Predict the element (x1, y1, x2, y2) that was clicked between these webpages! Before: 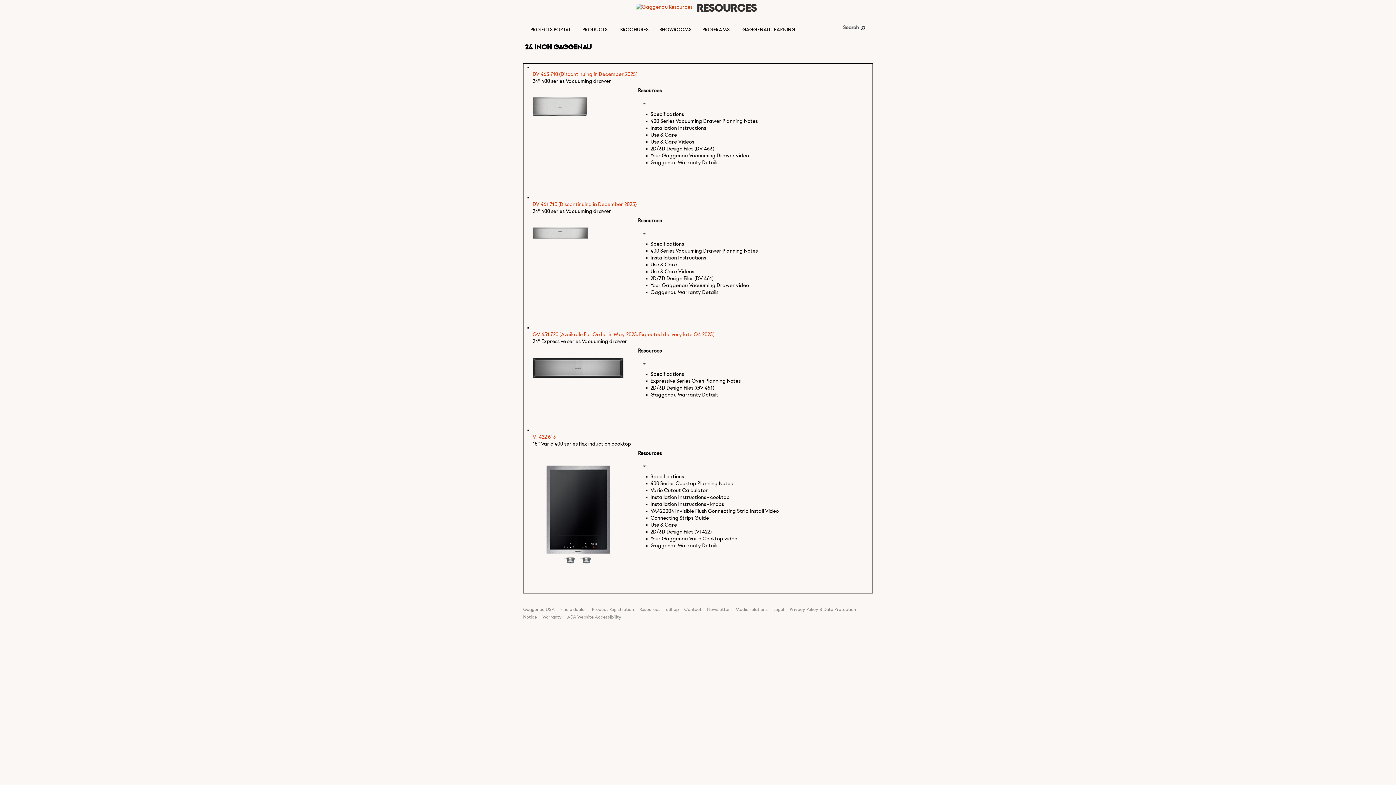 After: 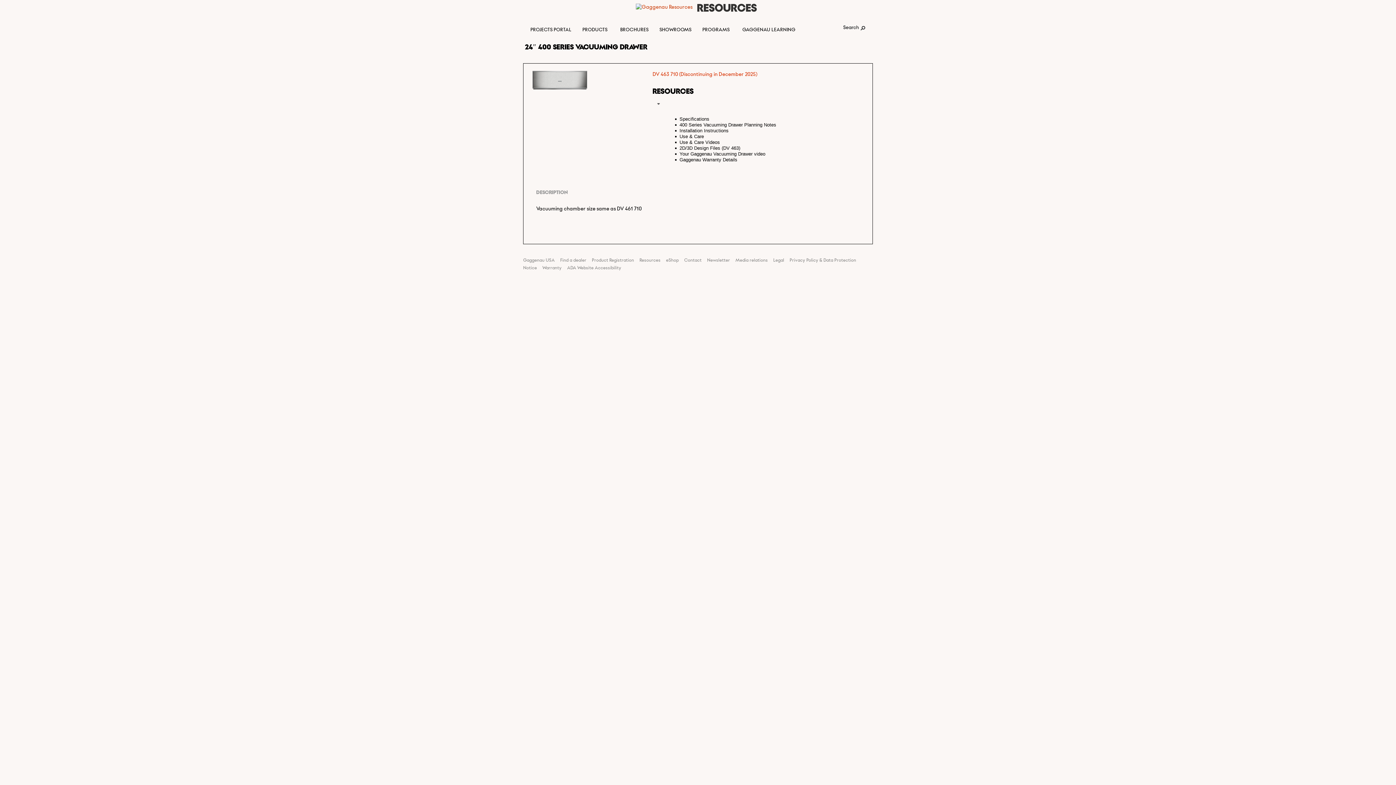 Action: bbox: (532, 94, 623, 116)